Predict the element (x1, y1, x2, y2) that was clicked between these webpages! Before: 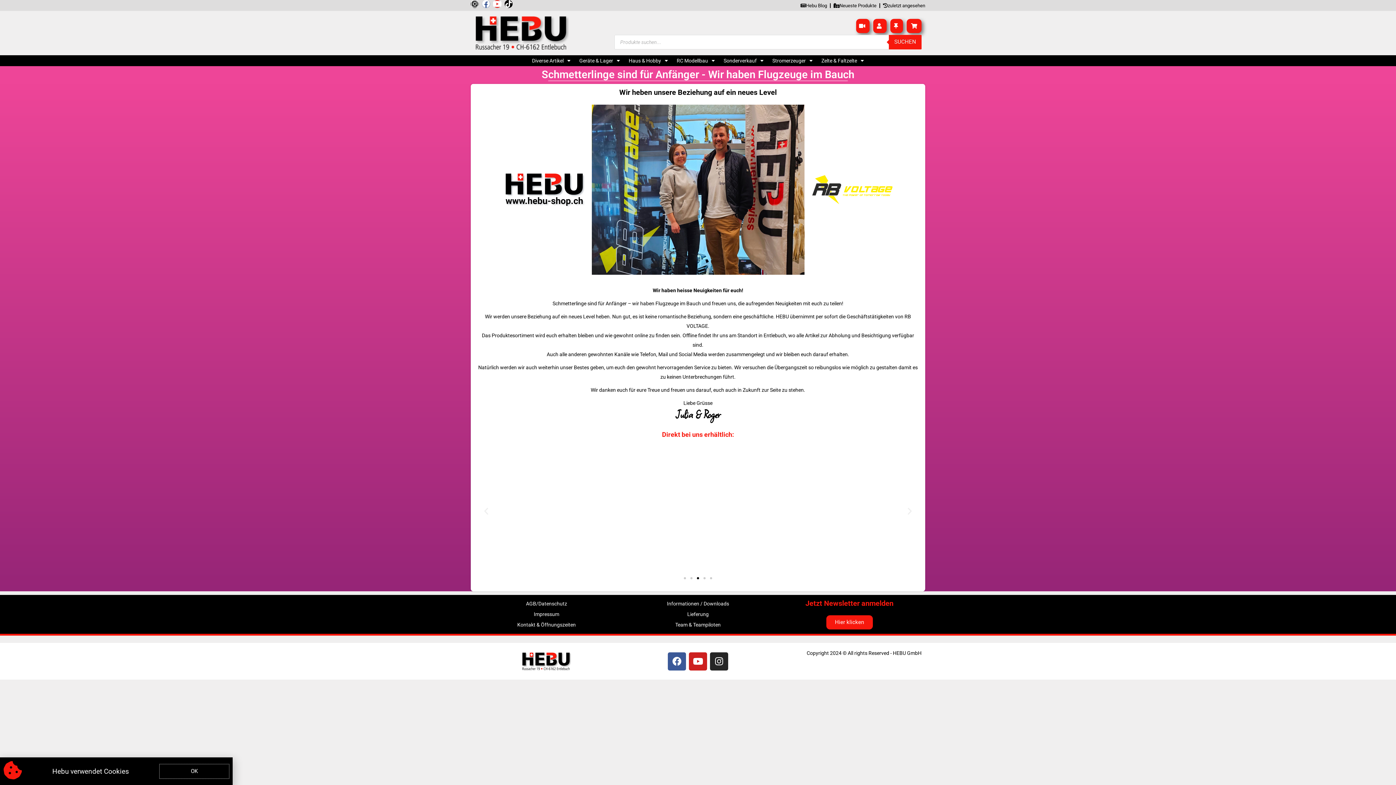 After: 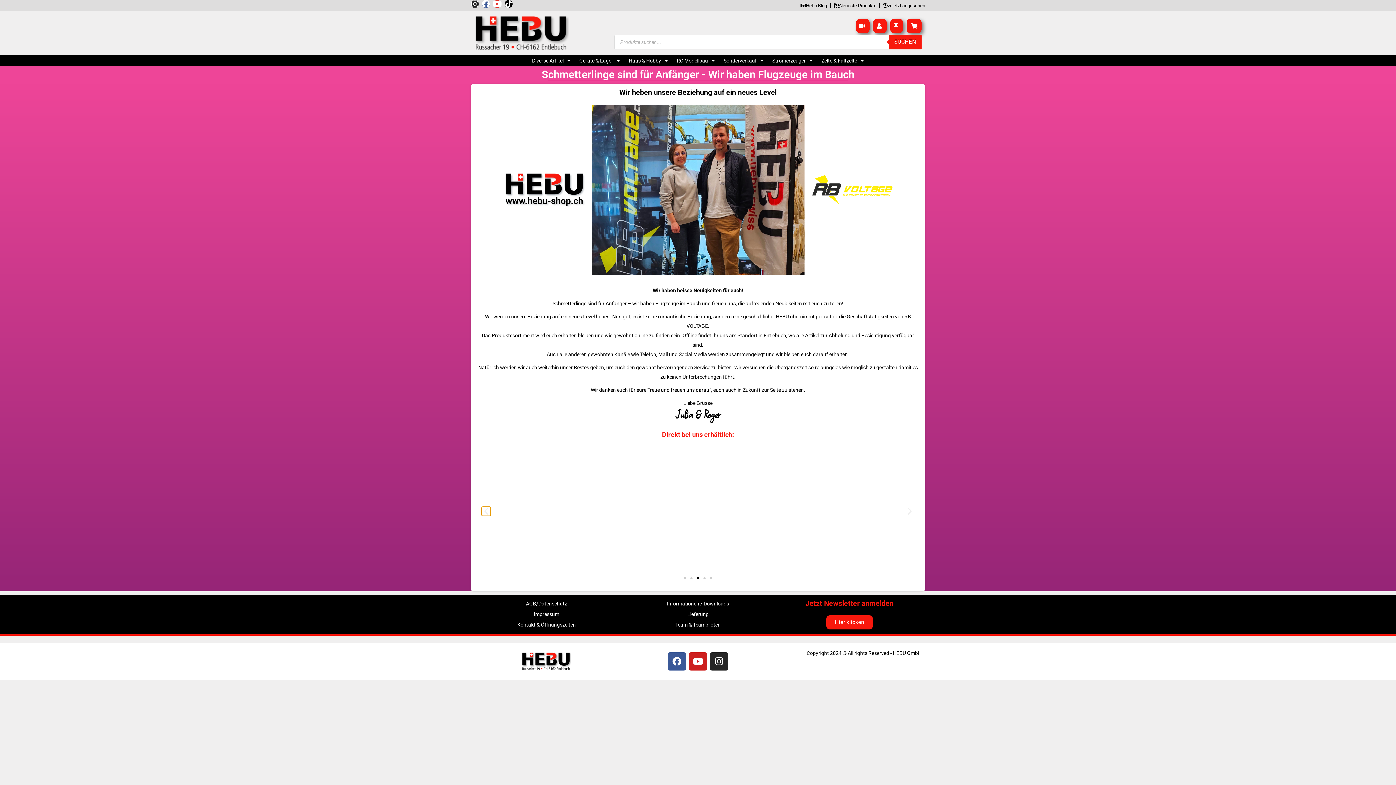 Action: bbox: (481, 507, 490, 516) label: Previous slide